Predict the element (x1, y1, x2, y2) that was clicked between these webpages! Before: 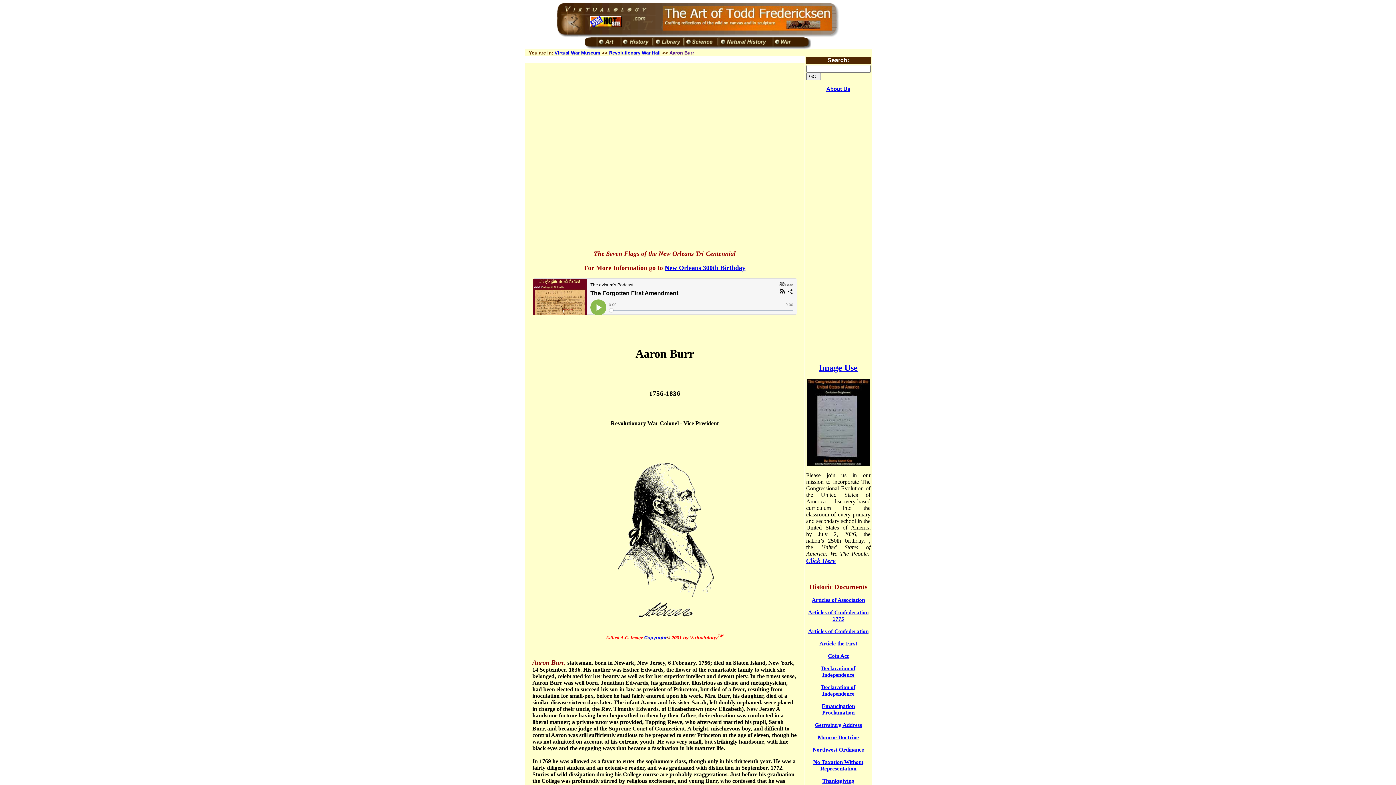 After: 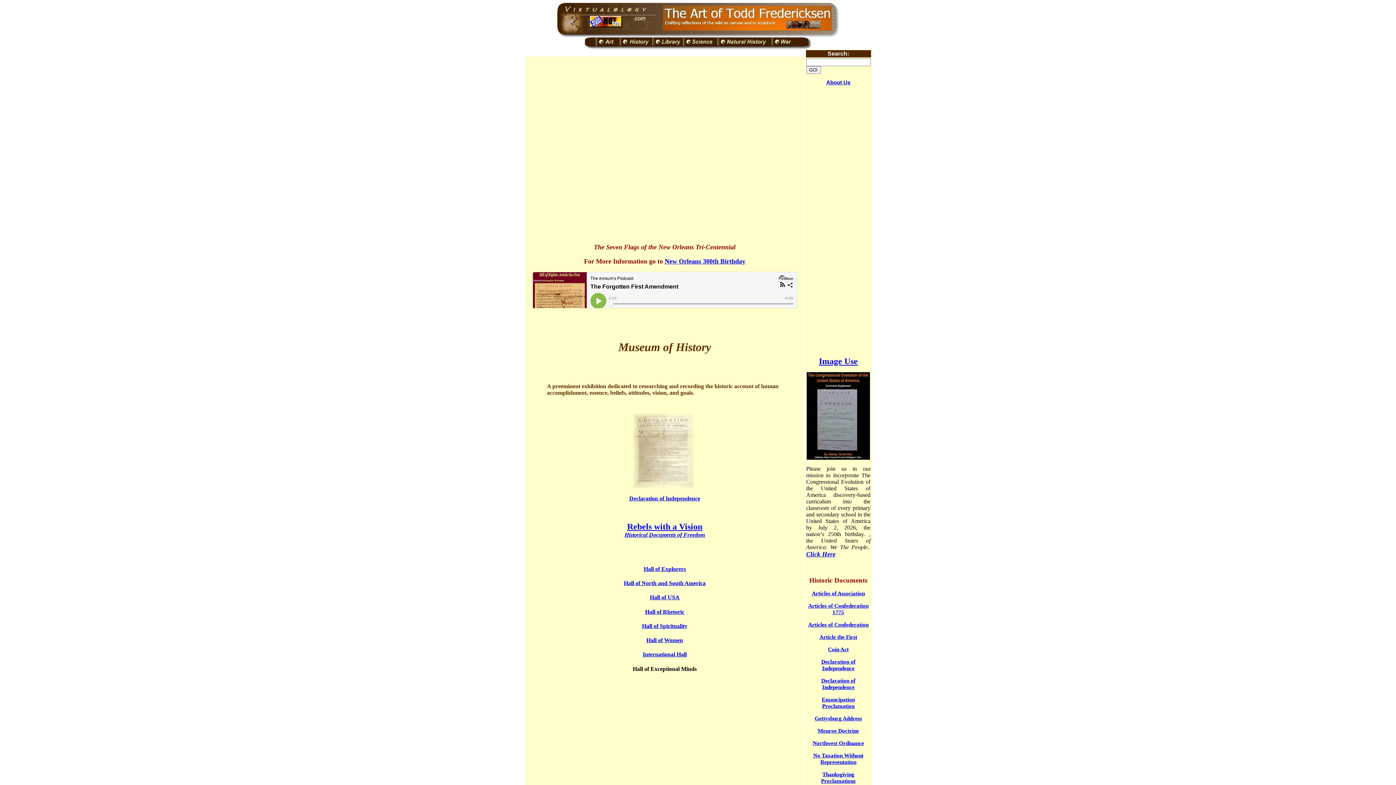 Action: bbox: (619, 44, 652, 50)